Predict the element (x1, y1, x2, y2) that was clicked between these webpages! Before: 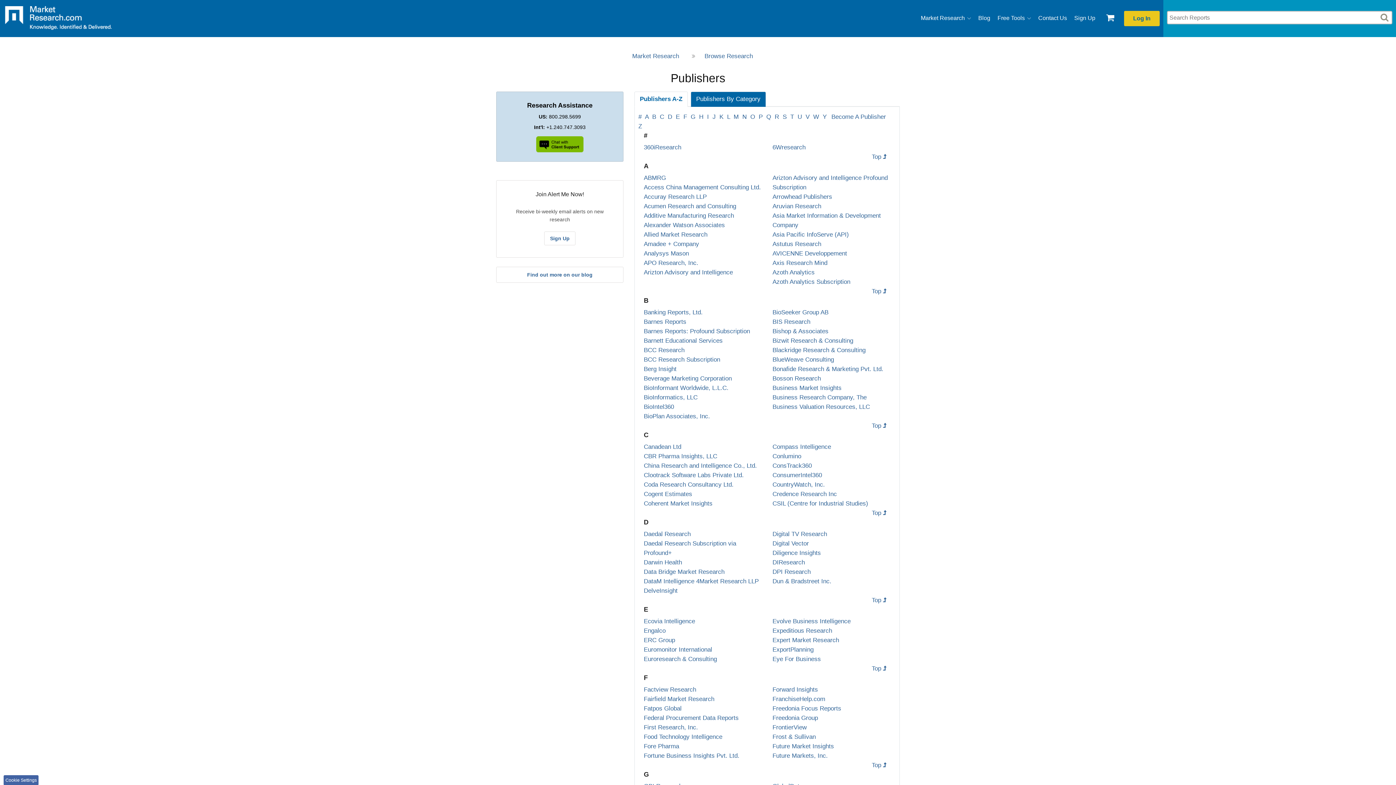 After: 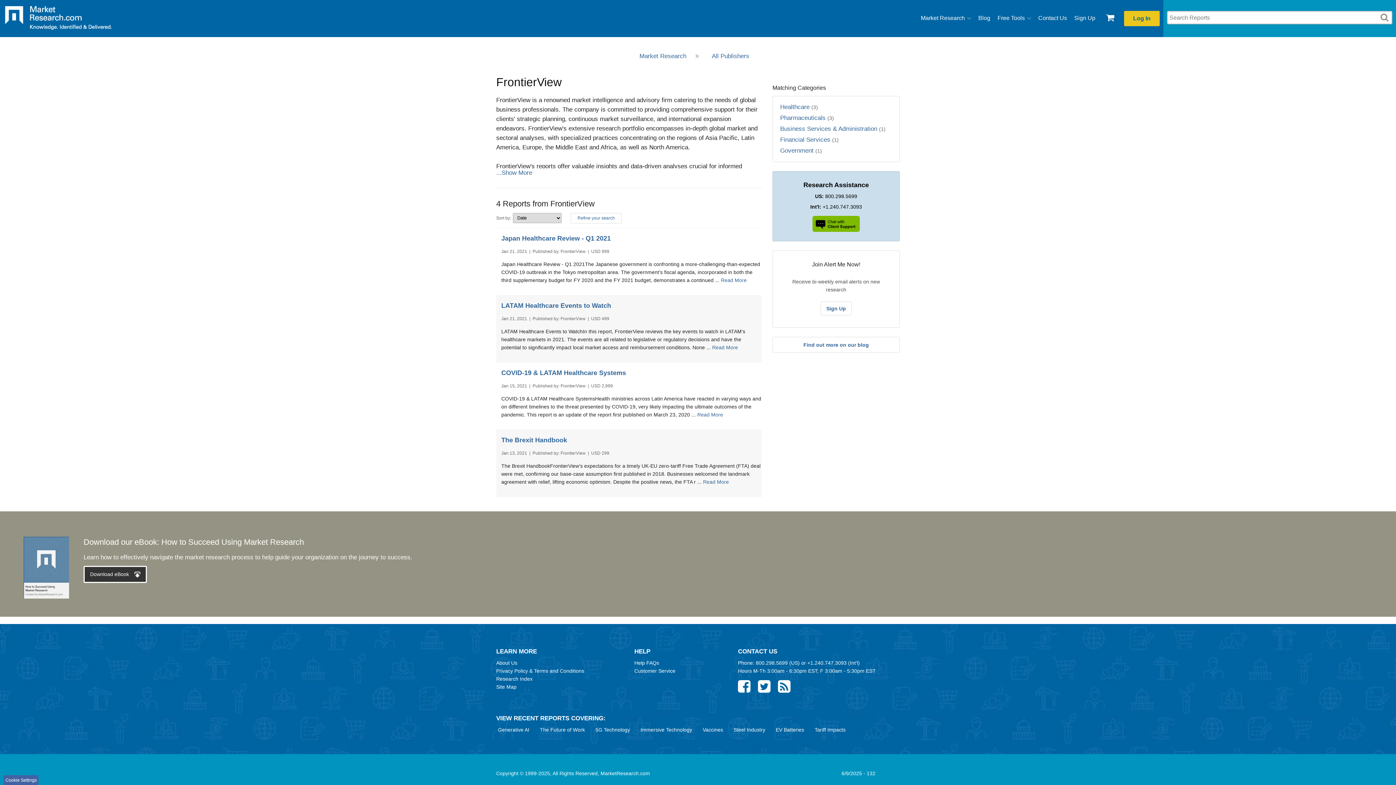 Action: label: FrontierView bbox: (772, 724, 806, 731)